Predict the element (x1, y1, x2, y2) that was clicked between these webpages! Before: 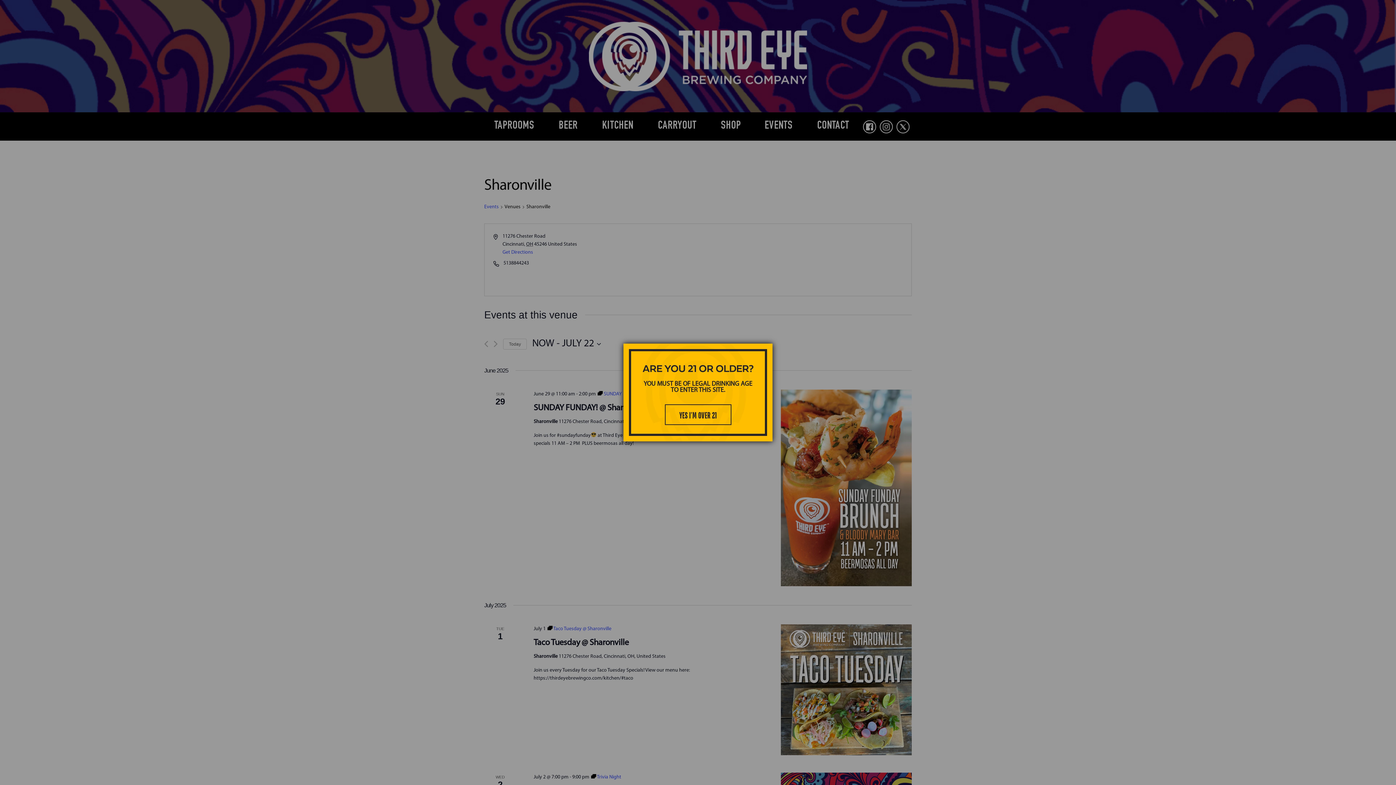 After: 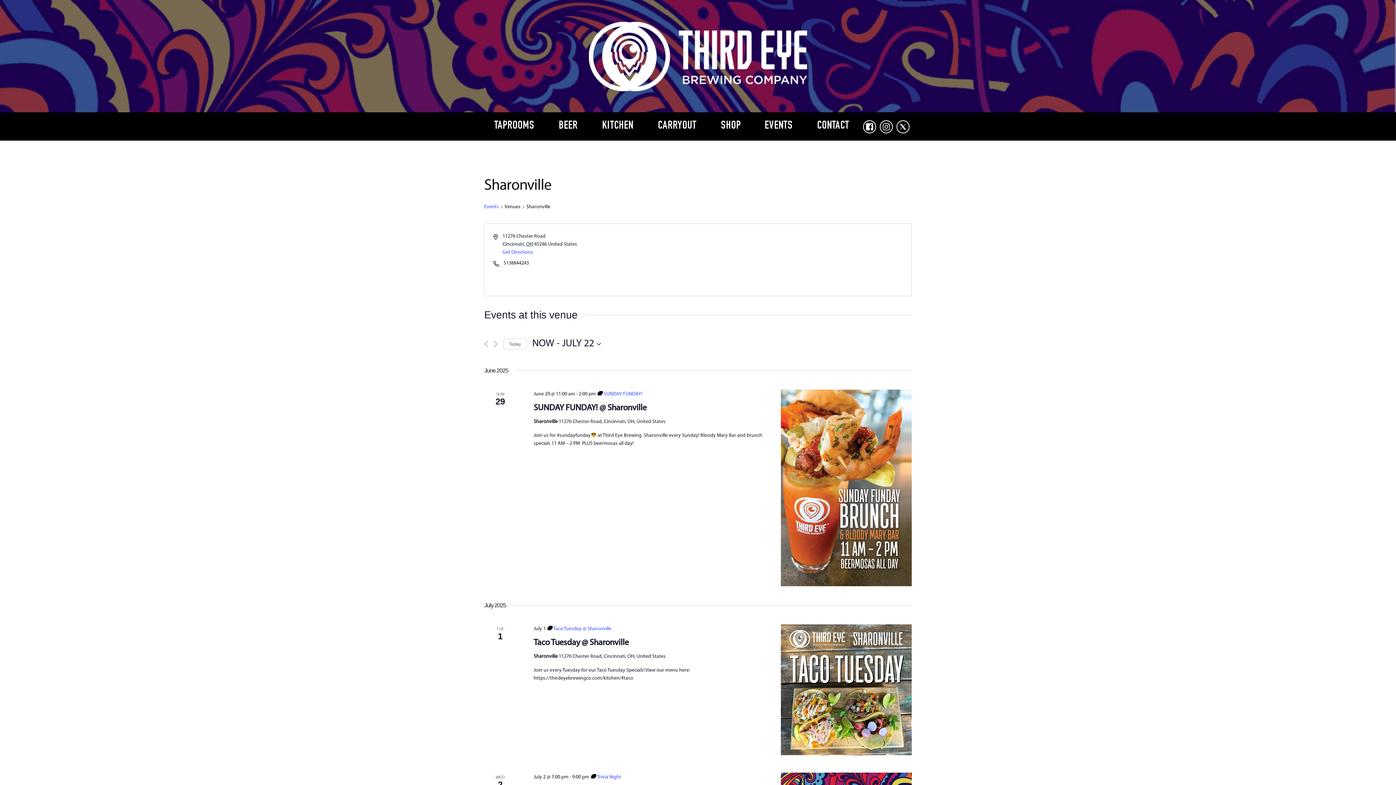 Action: label: YES I’M OVER 21 bbox: (664, 404, 731, 425)